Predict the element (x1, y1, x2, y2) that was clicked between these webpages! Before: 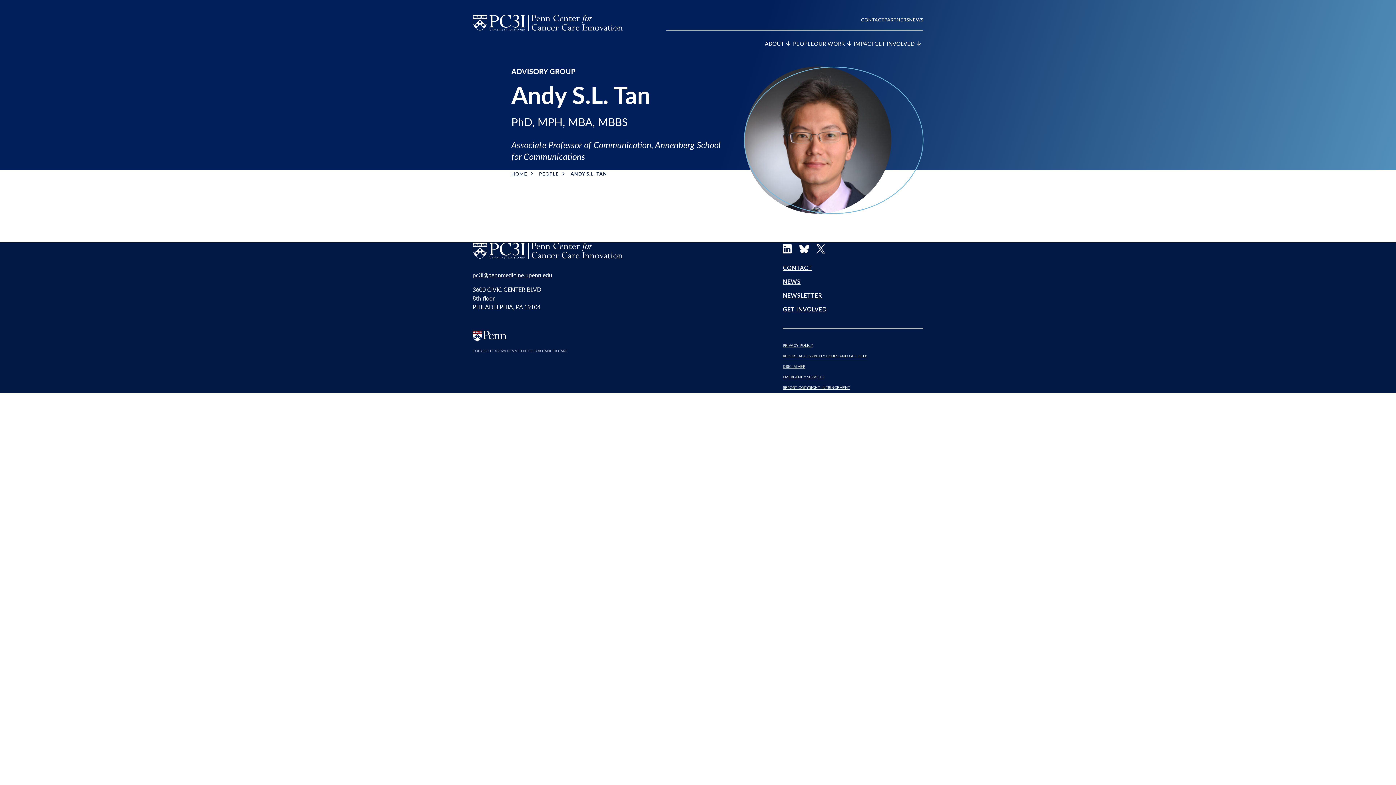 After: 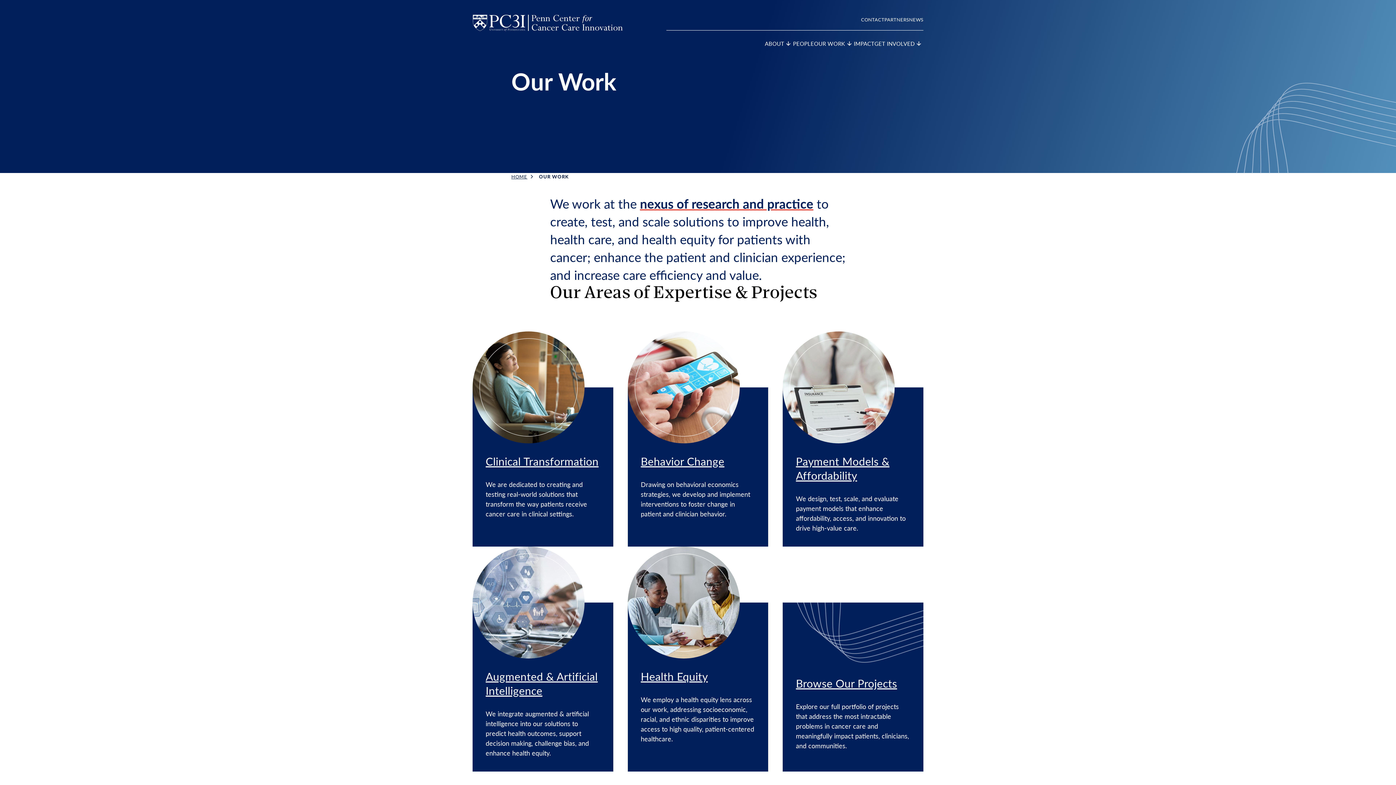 Action: bbox: (814, 37, 845, 52) label: OUR WORK